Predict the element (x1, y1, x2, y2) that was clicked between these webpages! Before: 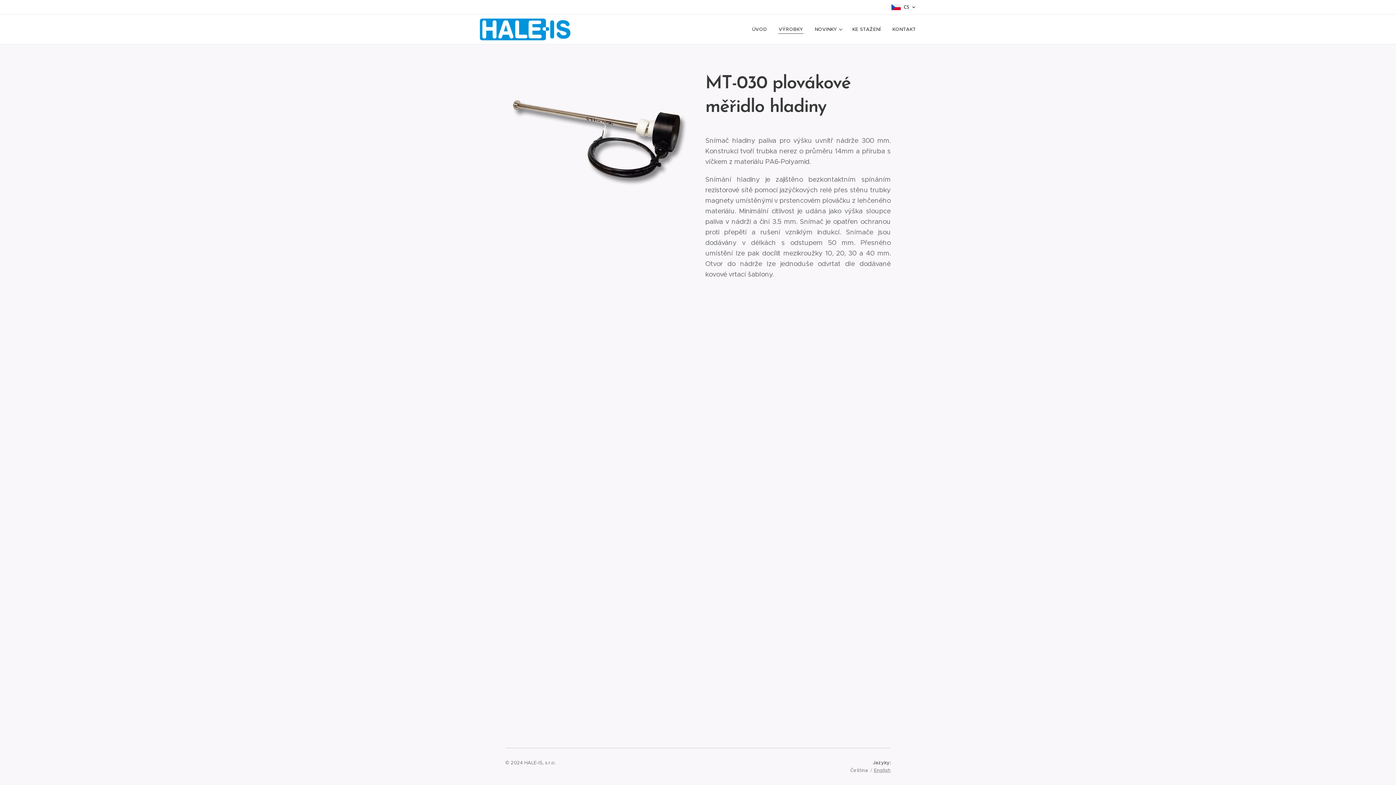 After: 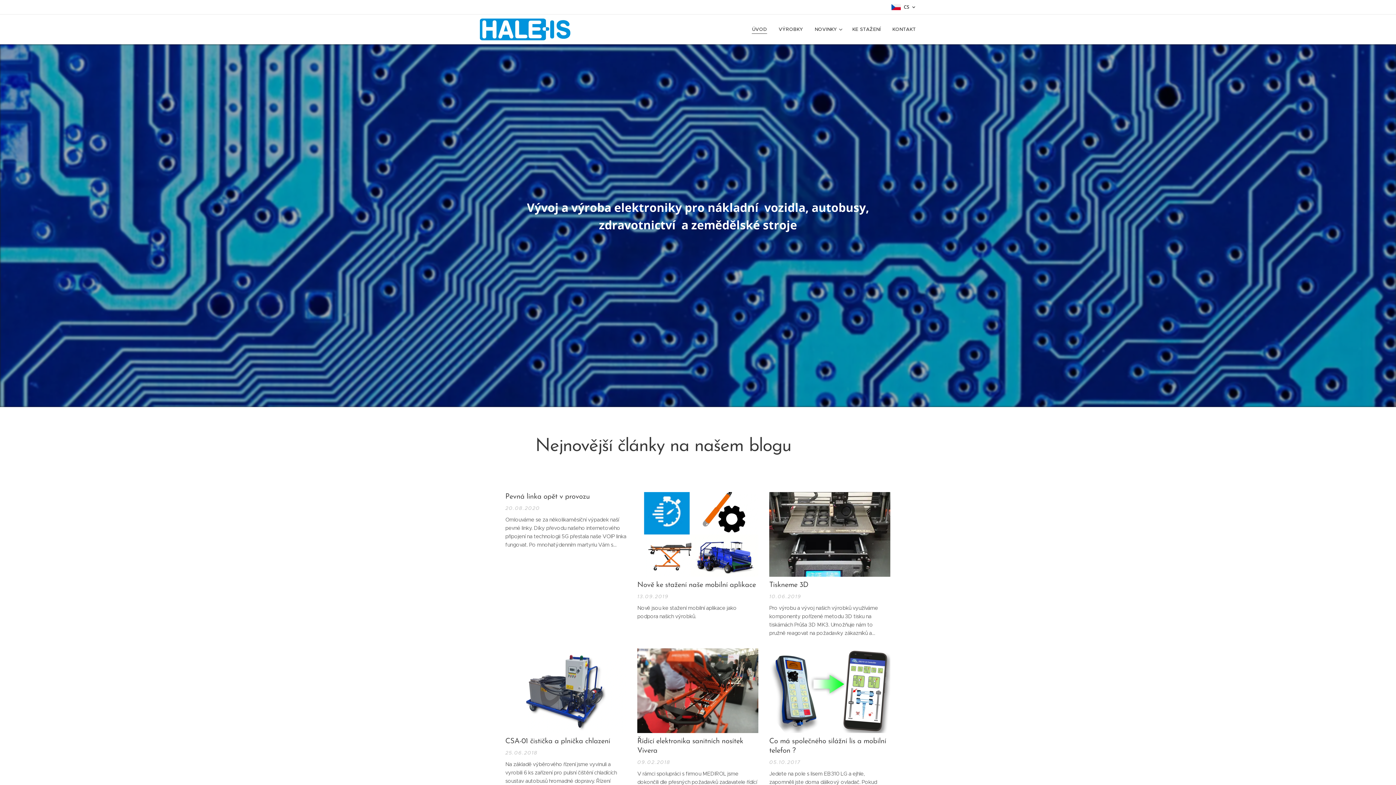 Action: bbox: (750, 20, 773, 38) label: ÚVOD